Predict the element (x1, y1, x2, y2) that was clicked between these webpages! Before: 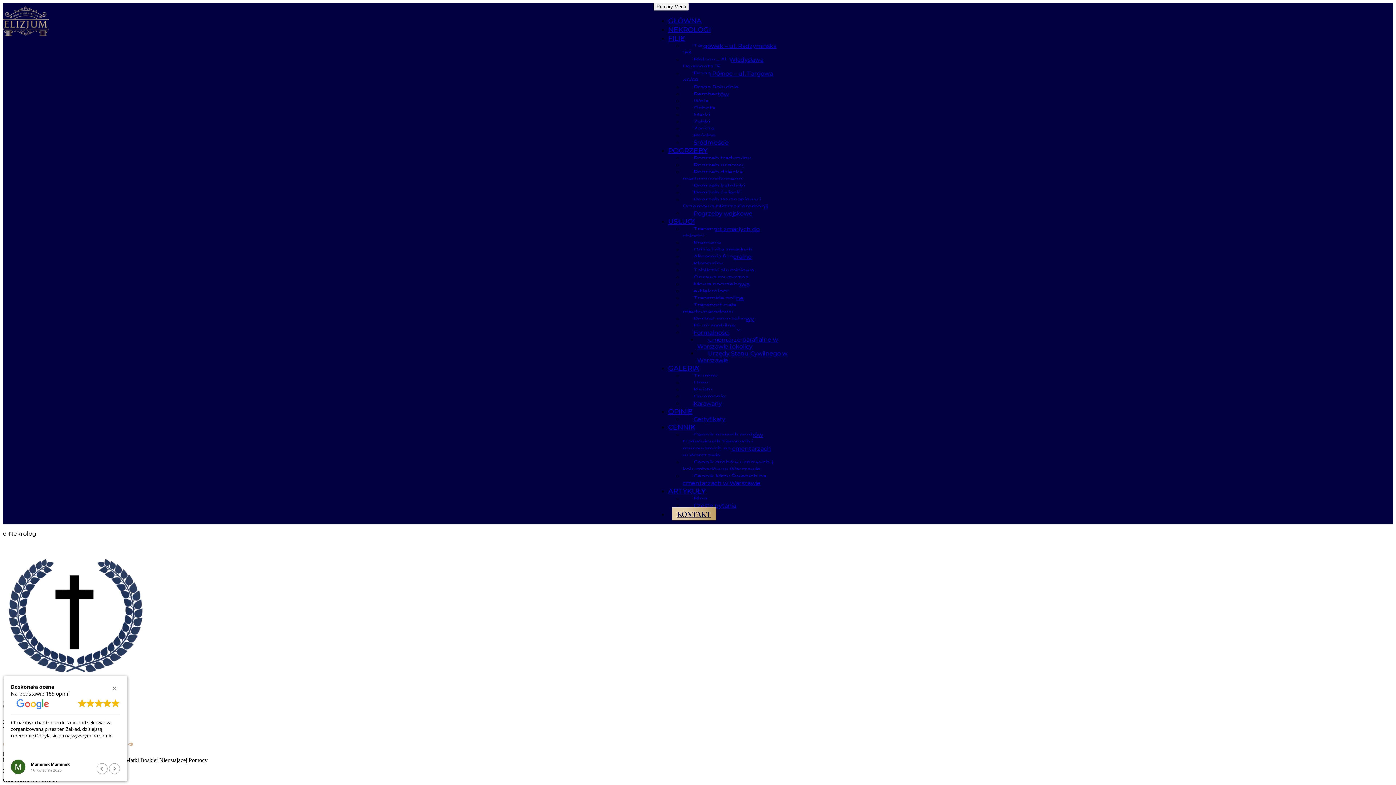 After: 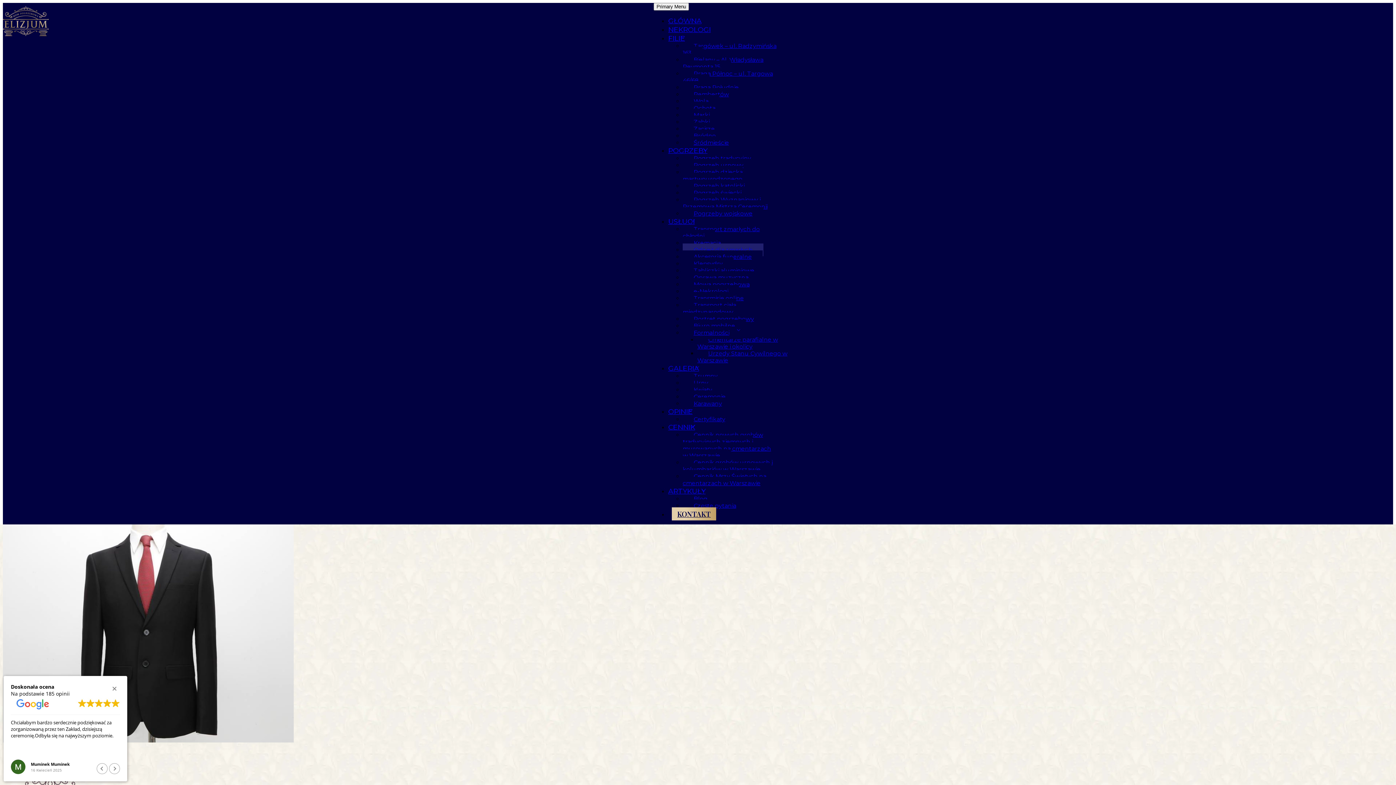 Action: bbox: (682, 243, 763, 256) label: Odzież dla zmarłych